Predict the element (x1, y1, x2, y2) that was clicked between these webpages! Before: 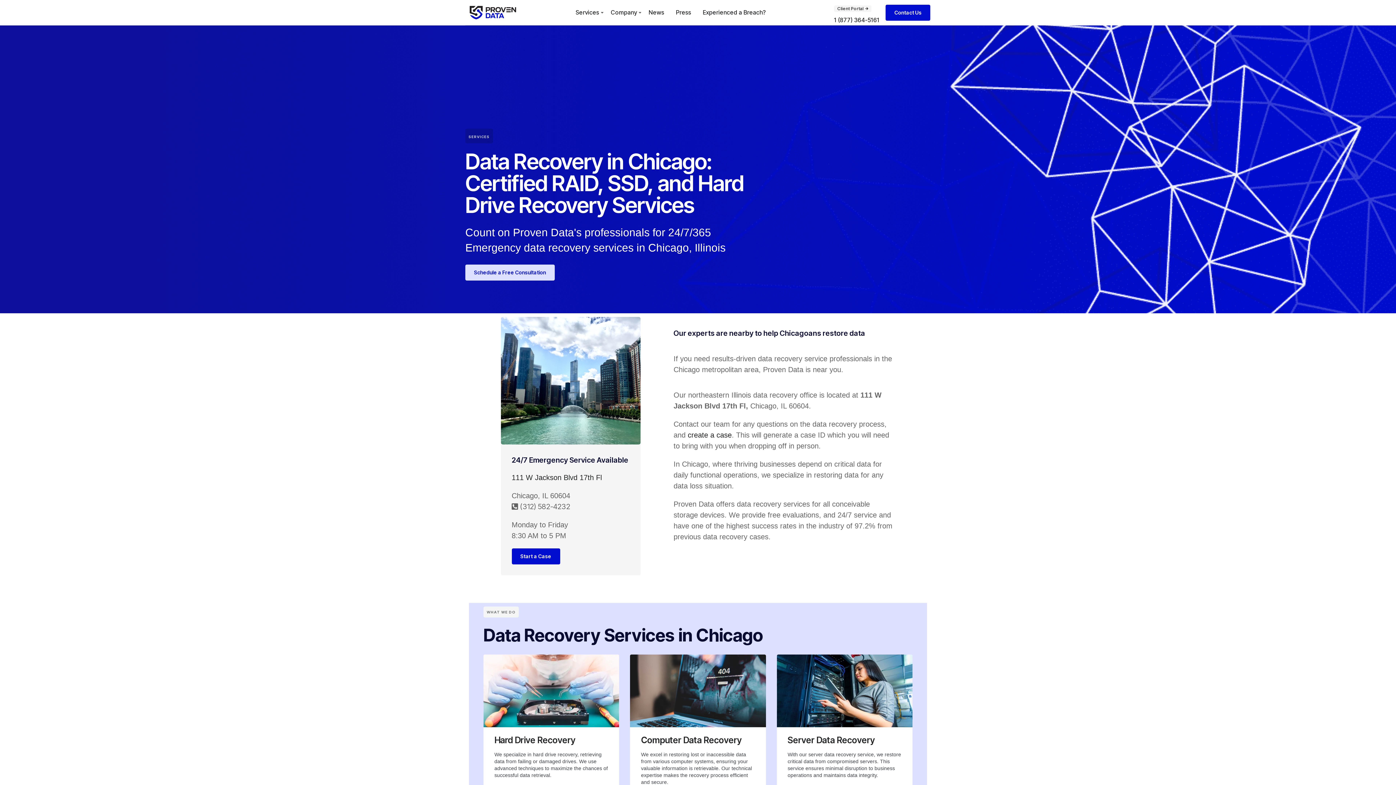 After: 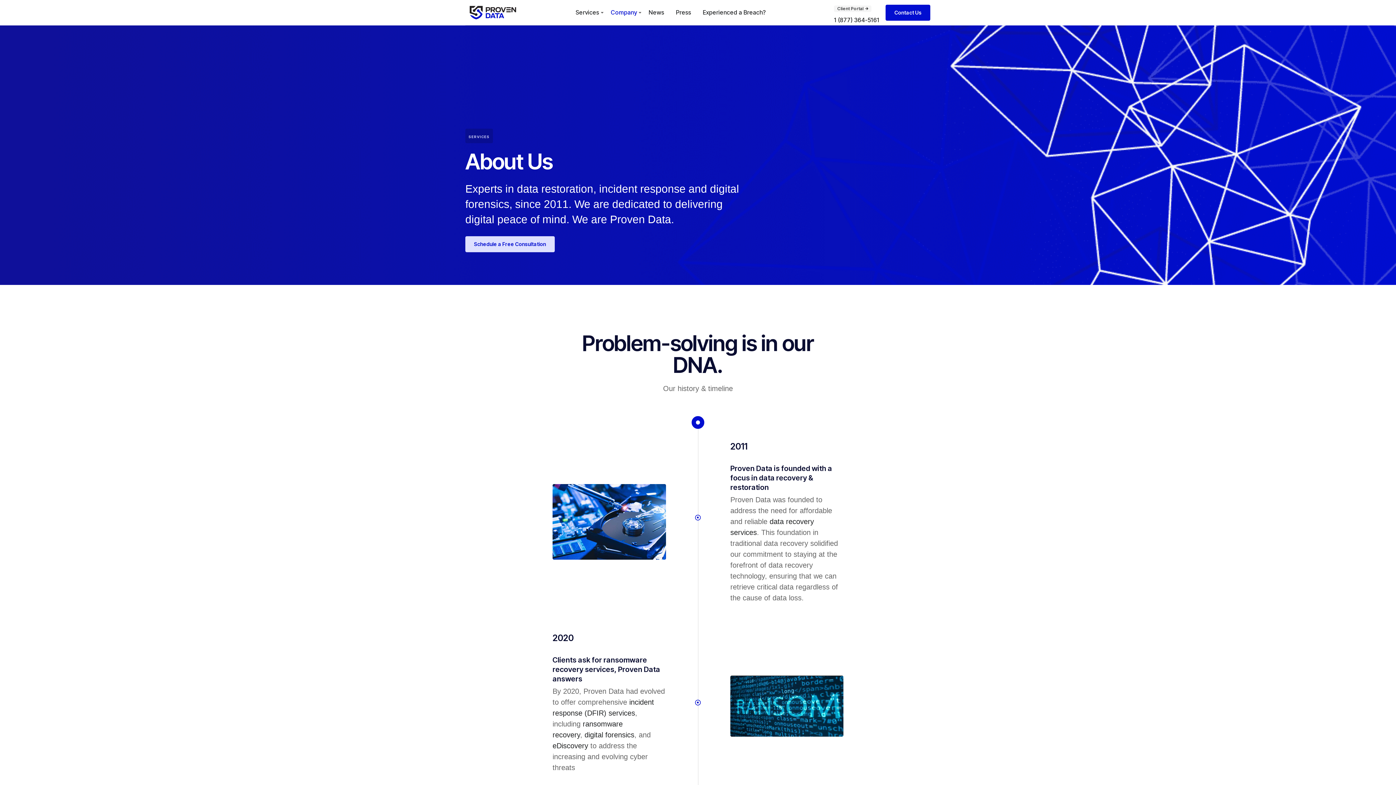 Action: label: Company bbox: (609, 1, 639, 23)